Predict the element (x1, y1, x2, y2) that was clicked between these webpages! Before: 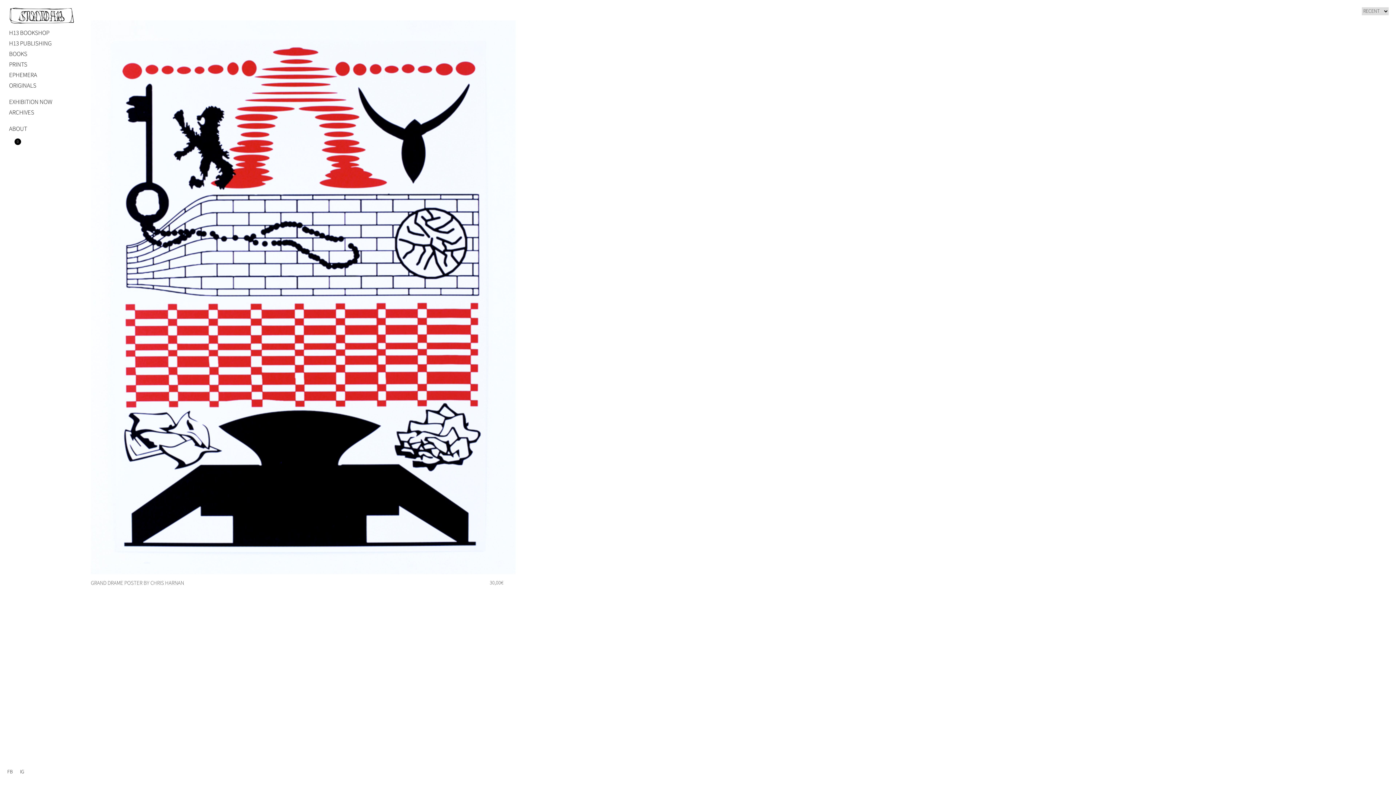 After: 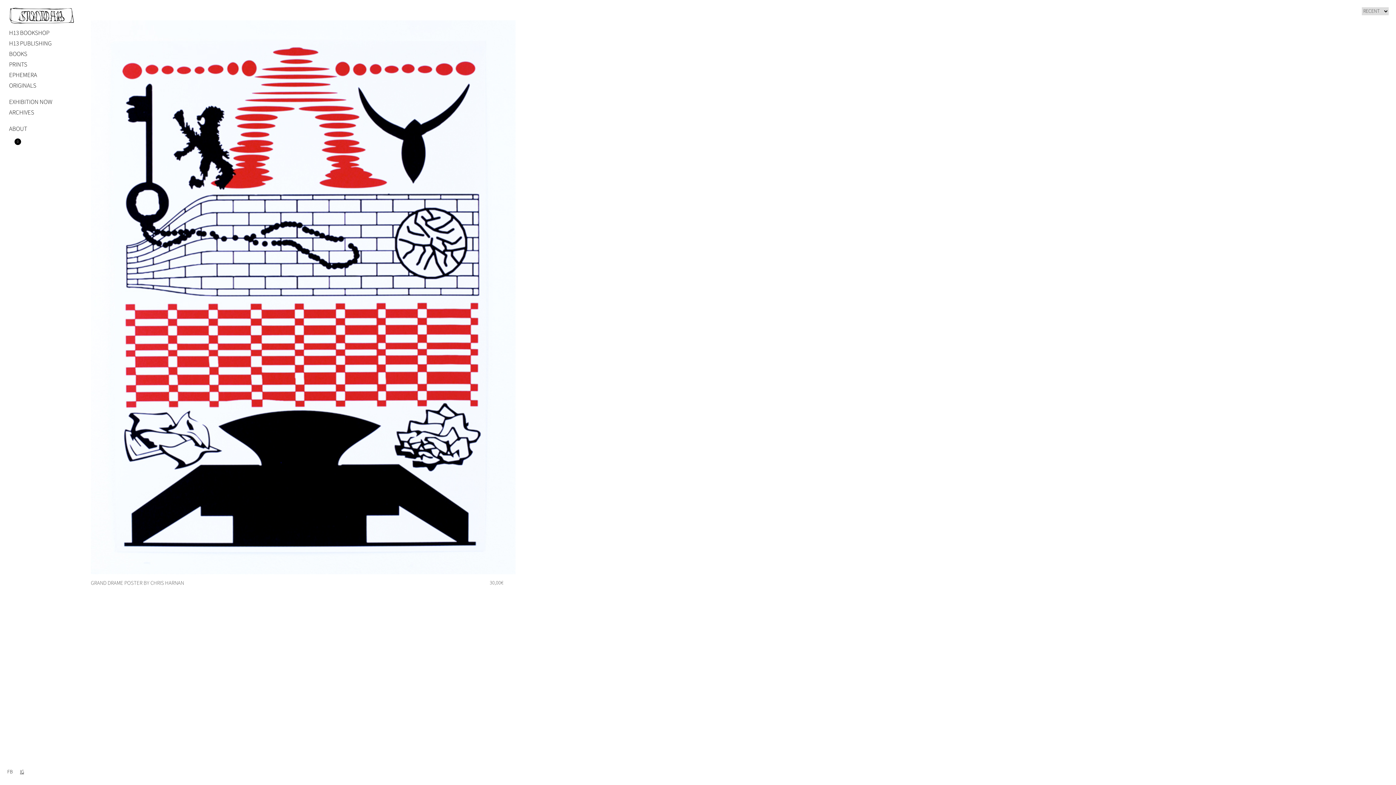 Action: label: IG bbox: (16, 768, 27, 776)